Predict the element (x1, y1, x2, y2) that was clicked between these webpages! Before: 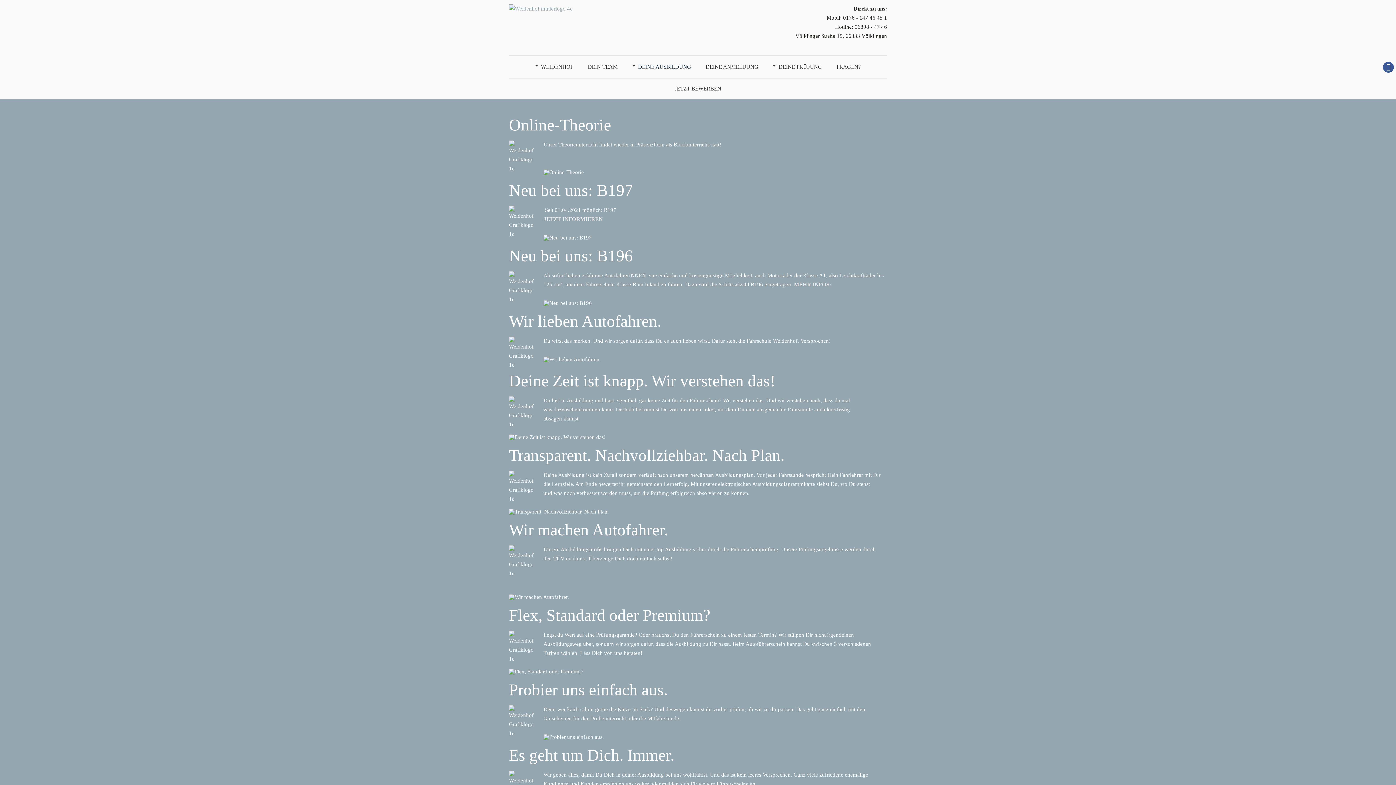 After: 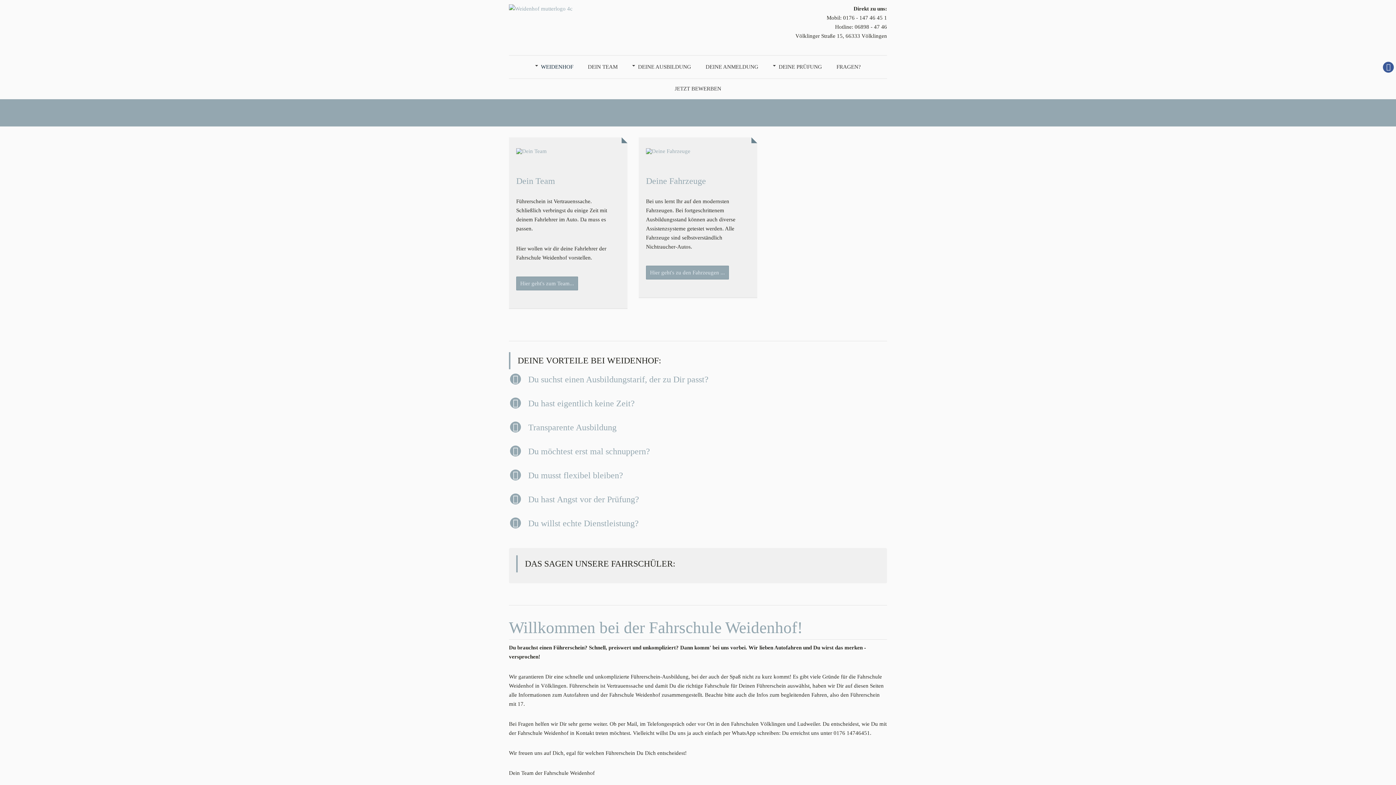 Action: bbox: (509, 5, 572, 11)